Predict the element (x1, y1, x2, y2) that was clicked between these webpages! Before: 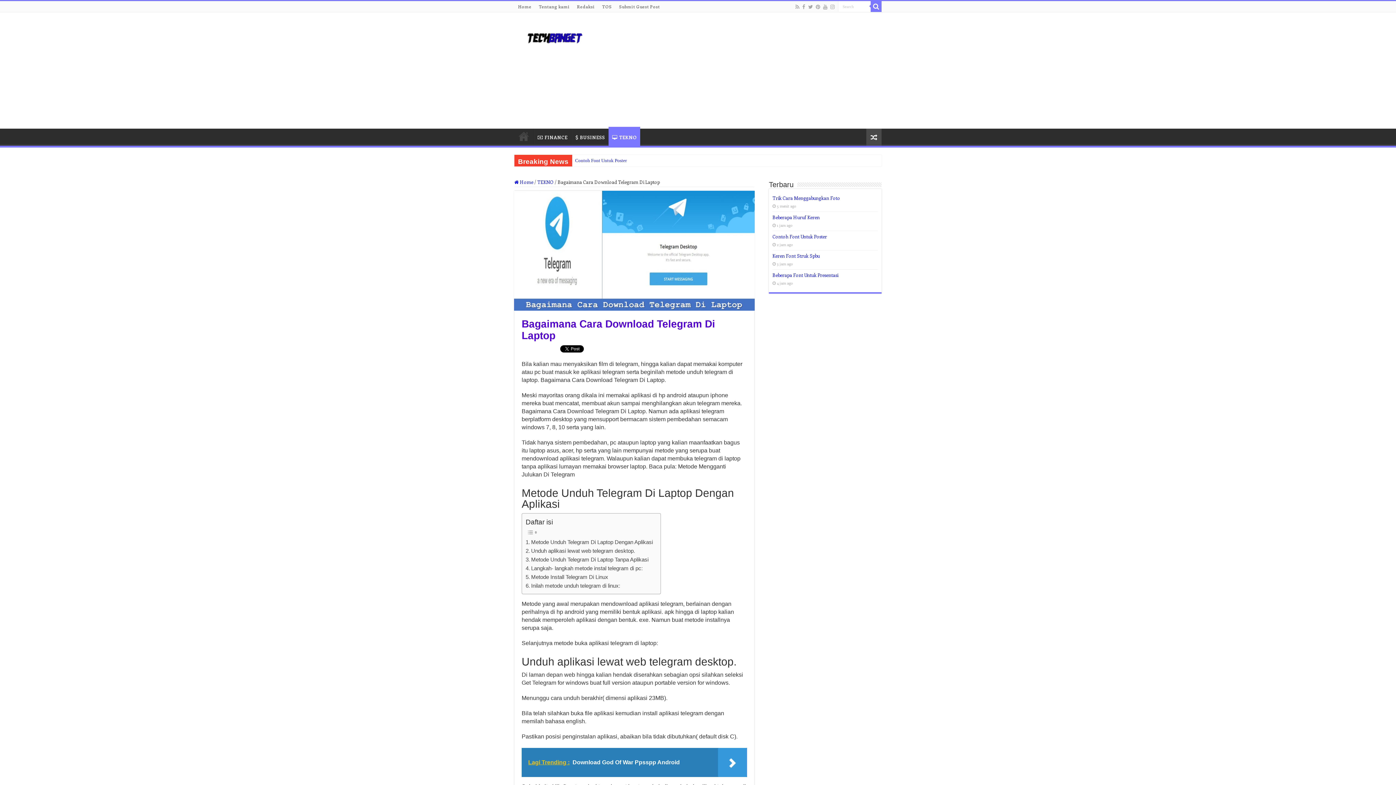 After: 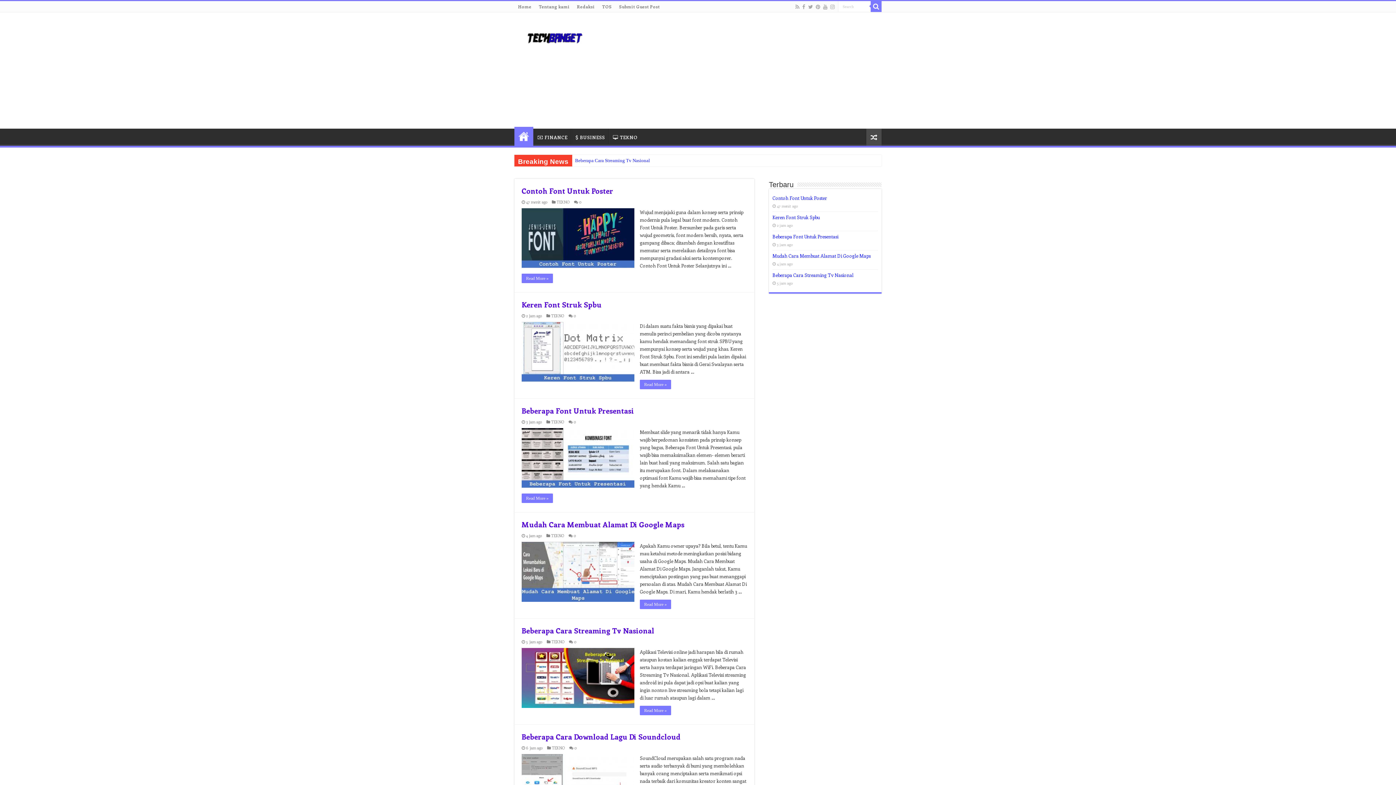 Action: bbox: (514, 128, 533, 144) label: HOME